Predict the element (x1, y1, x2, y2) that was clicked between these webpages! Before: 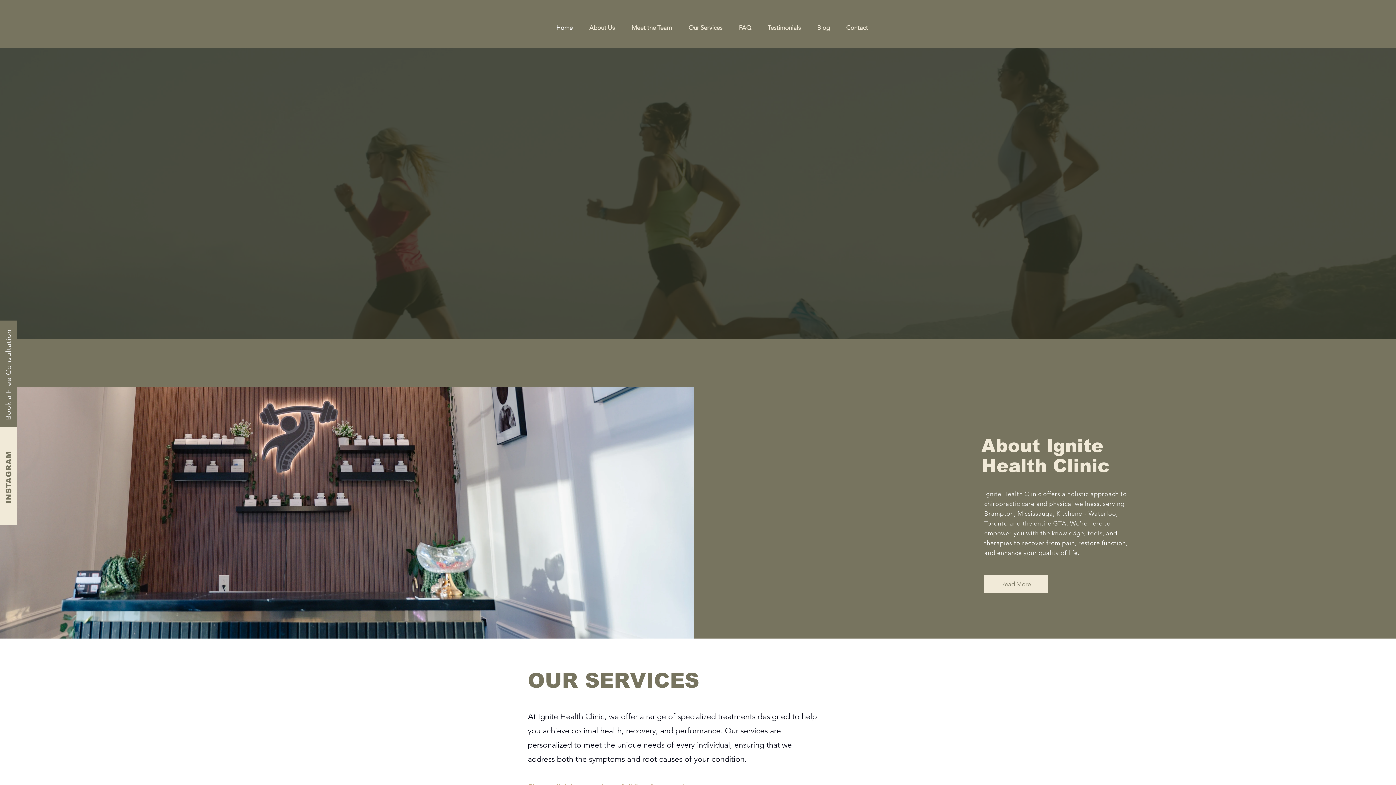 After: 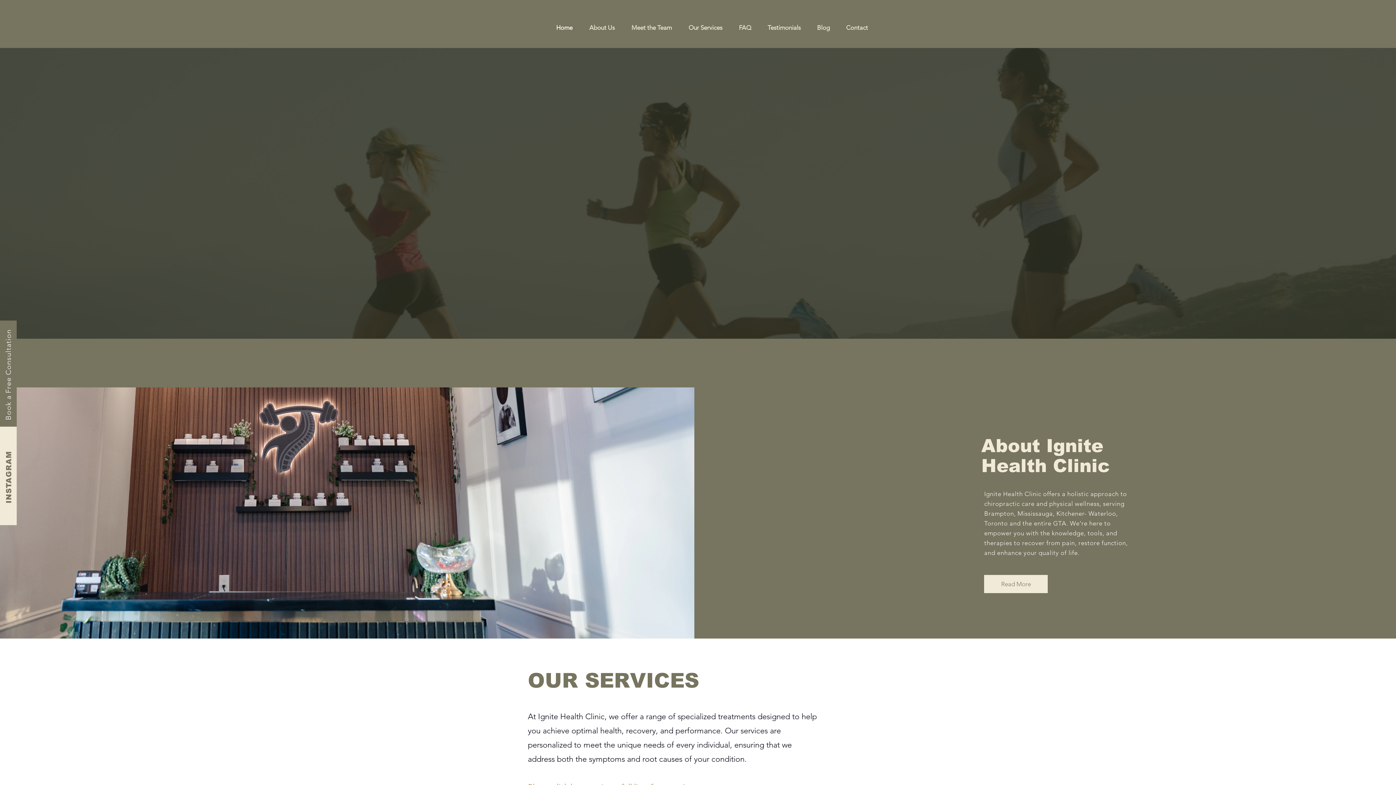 Action: bbox: (616, 182, 680, 201) label: CONTACT US